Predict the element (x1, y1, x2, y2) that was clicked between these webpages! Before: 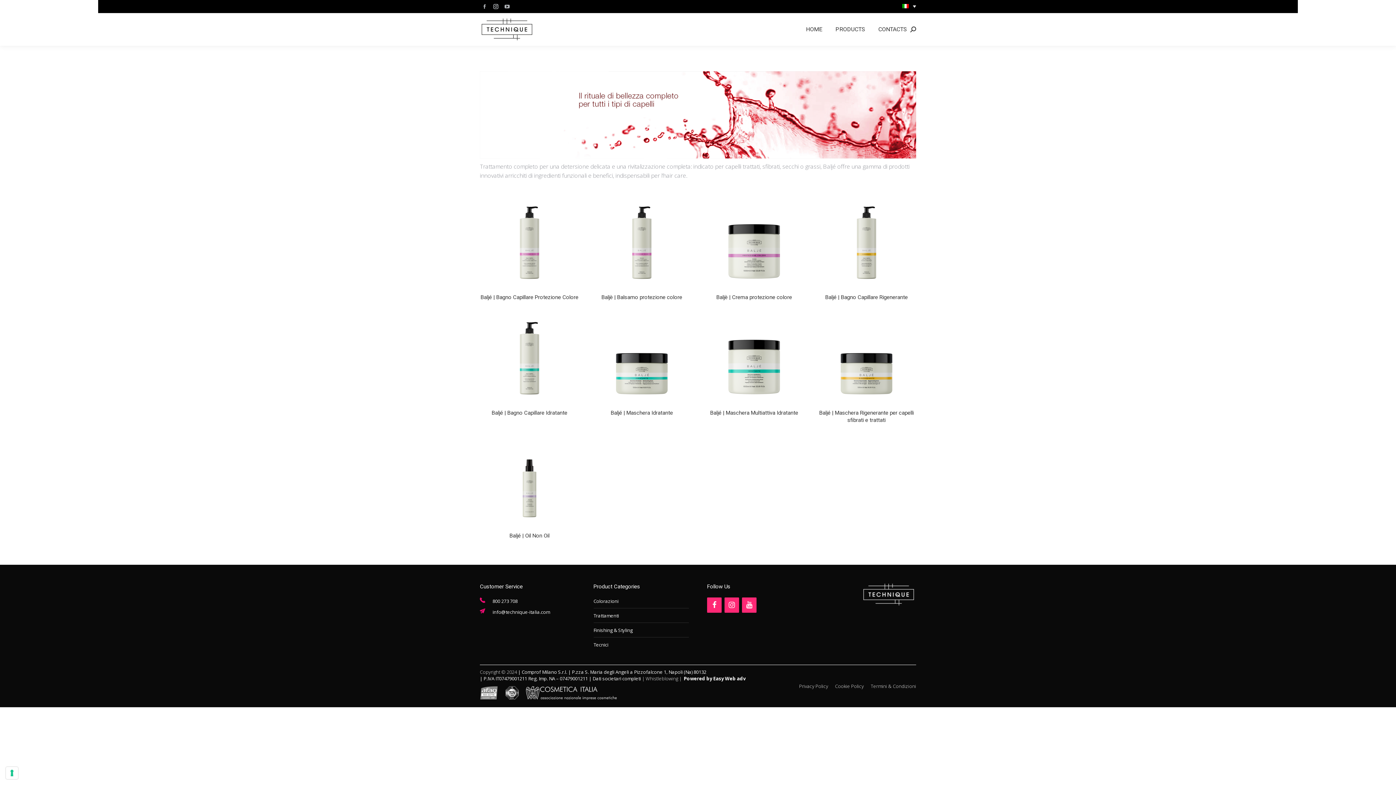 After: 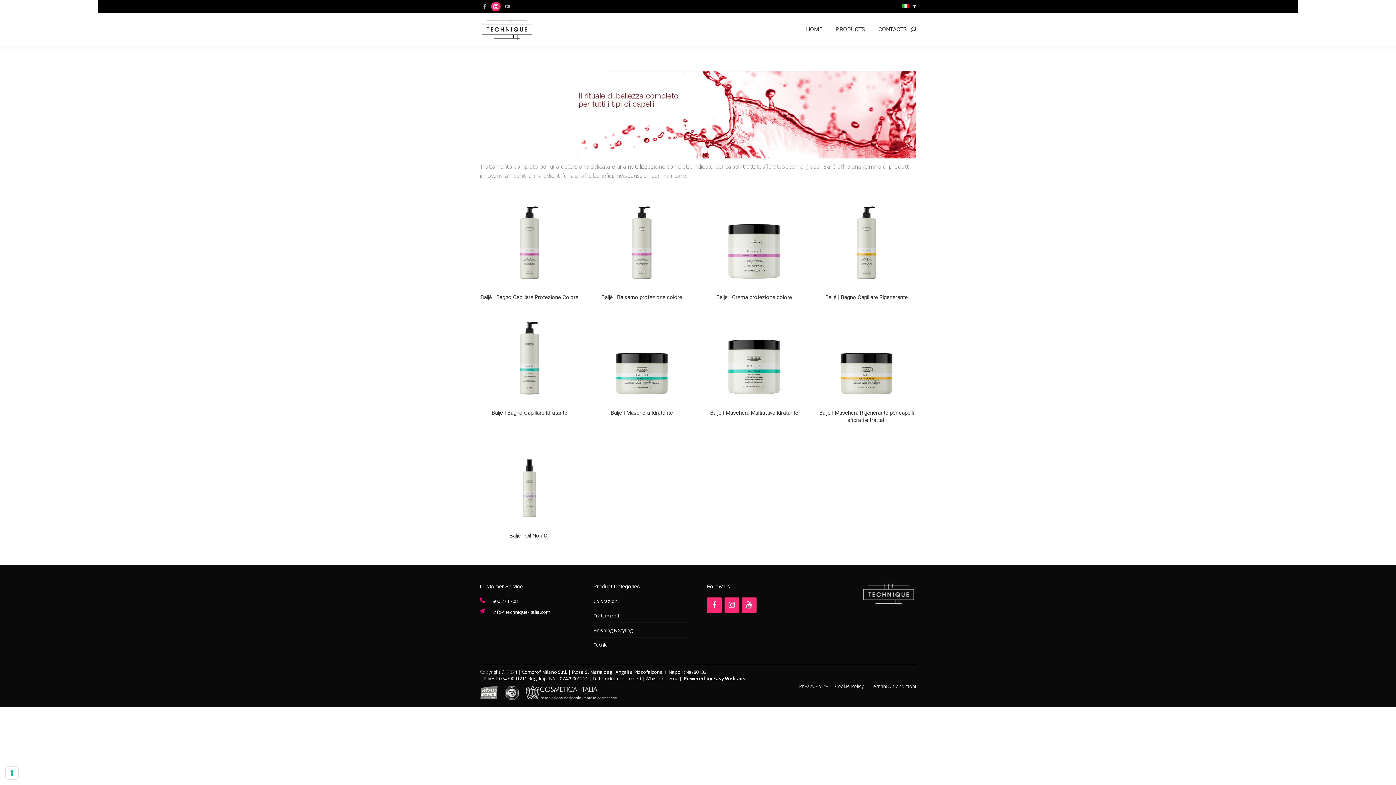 Action: bbox: (491, 1, 500, 11) label: Instagram page opens in new window